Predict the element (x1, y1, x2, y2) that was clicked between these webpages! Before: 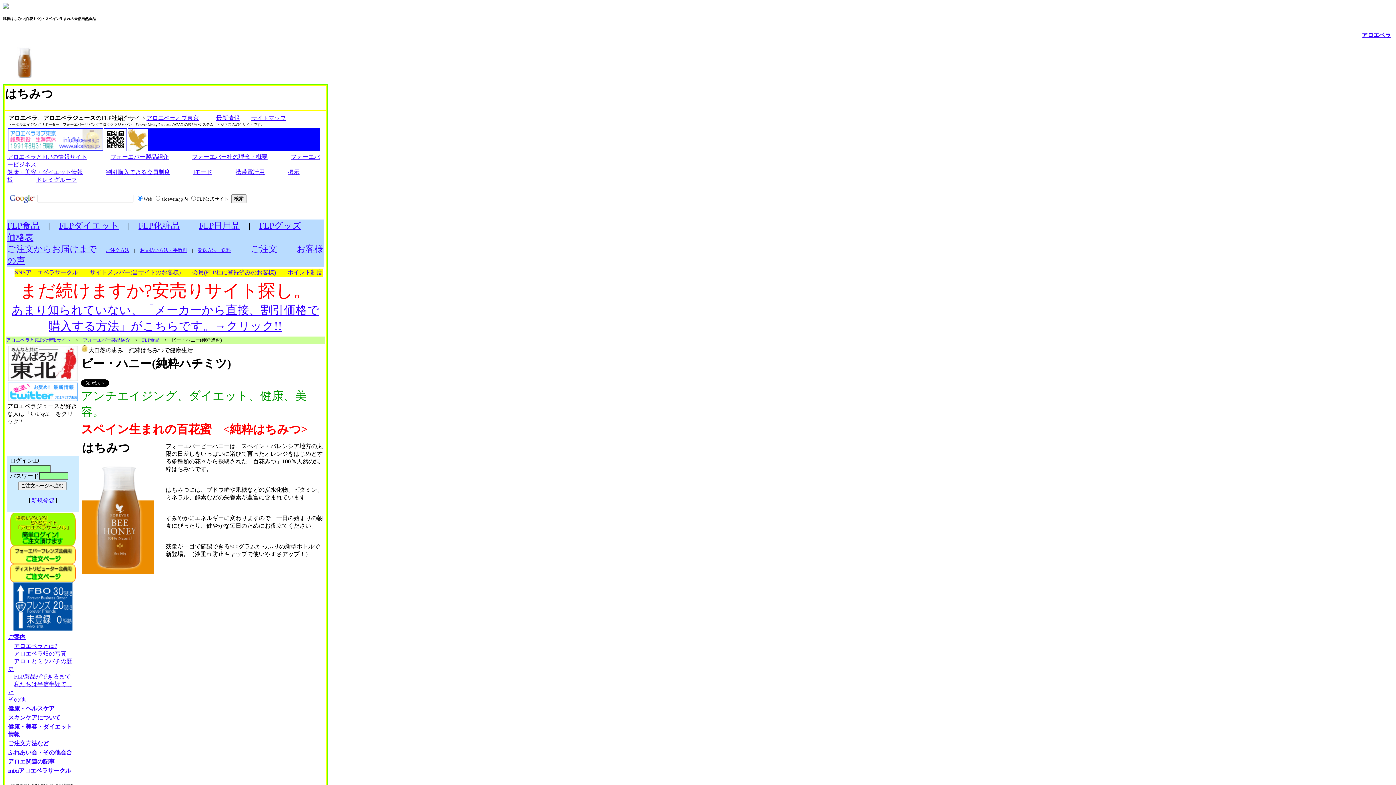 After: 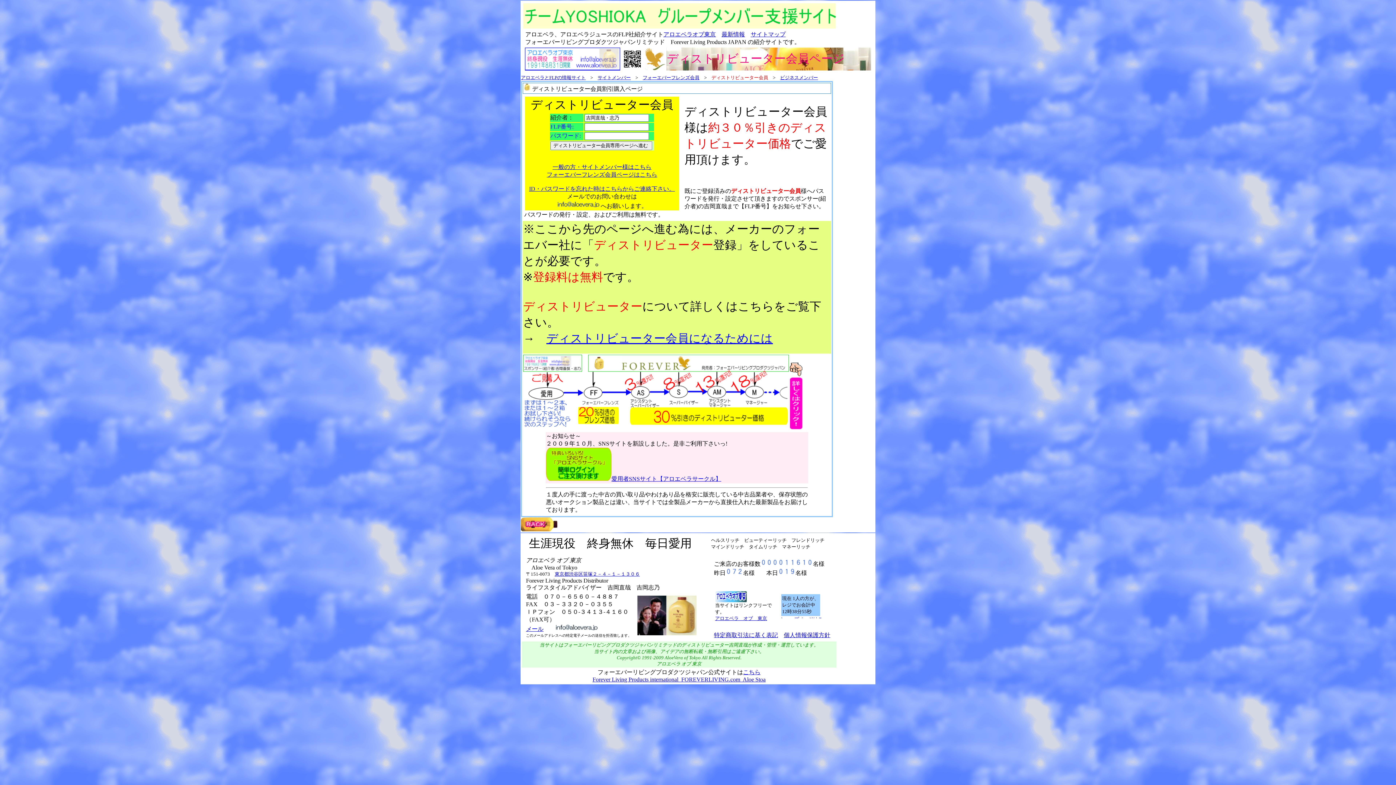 Action: bbox: (10, 577, 75, 583)